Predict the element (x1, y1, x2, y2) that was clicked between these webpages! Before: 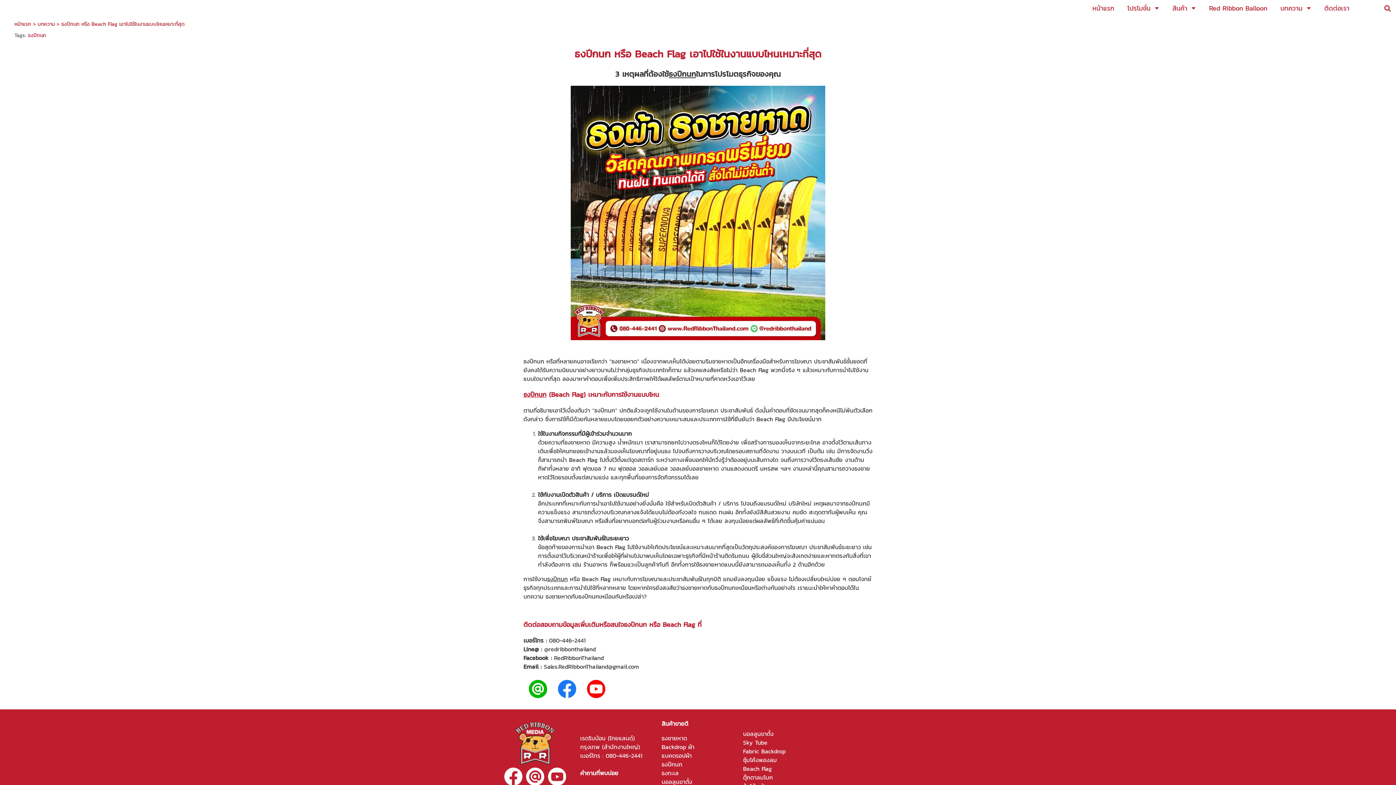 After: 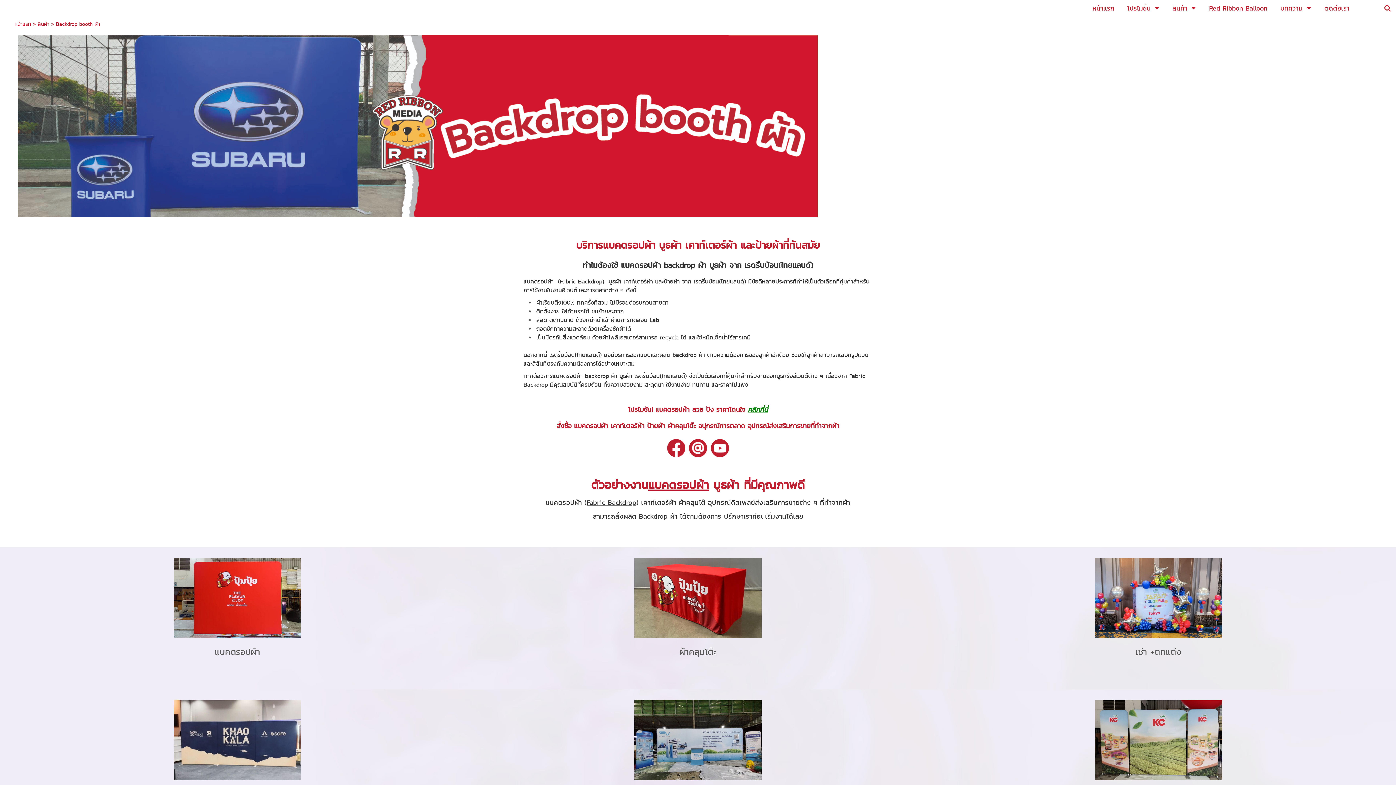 Action: bbox: (661, 751, 692, 760) label: แบคดรอปผ้า